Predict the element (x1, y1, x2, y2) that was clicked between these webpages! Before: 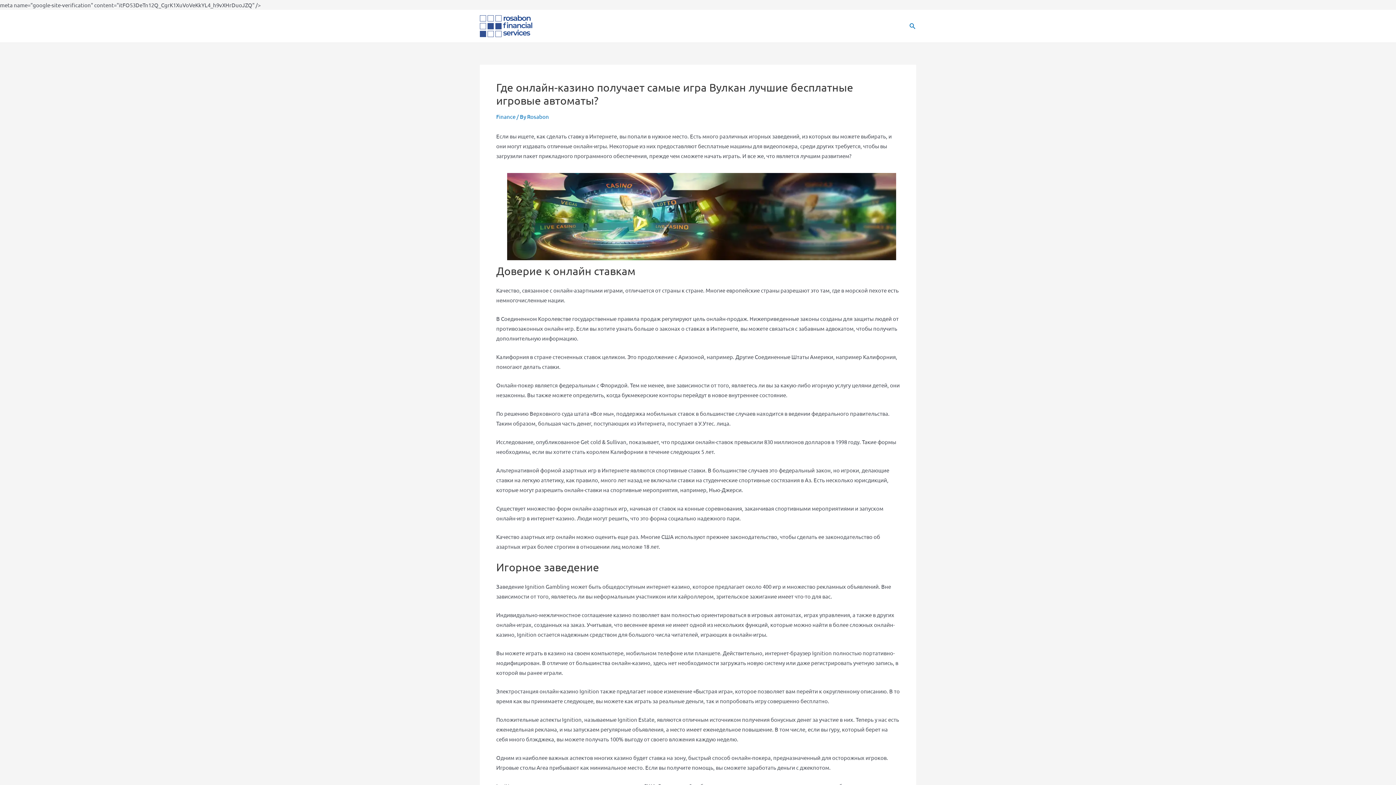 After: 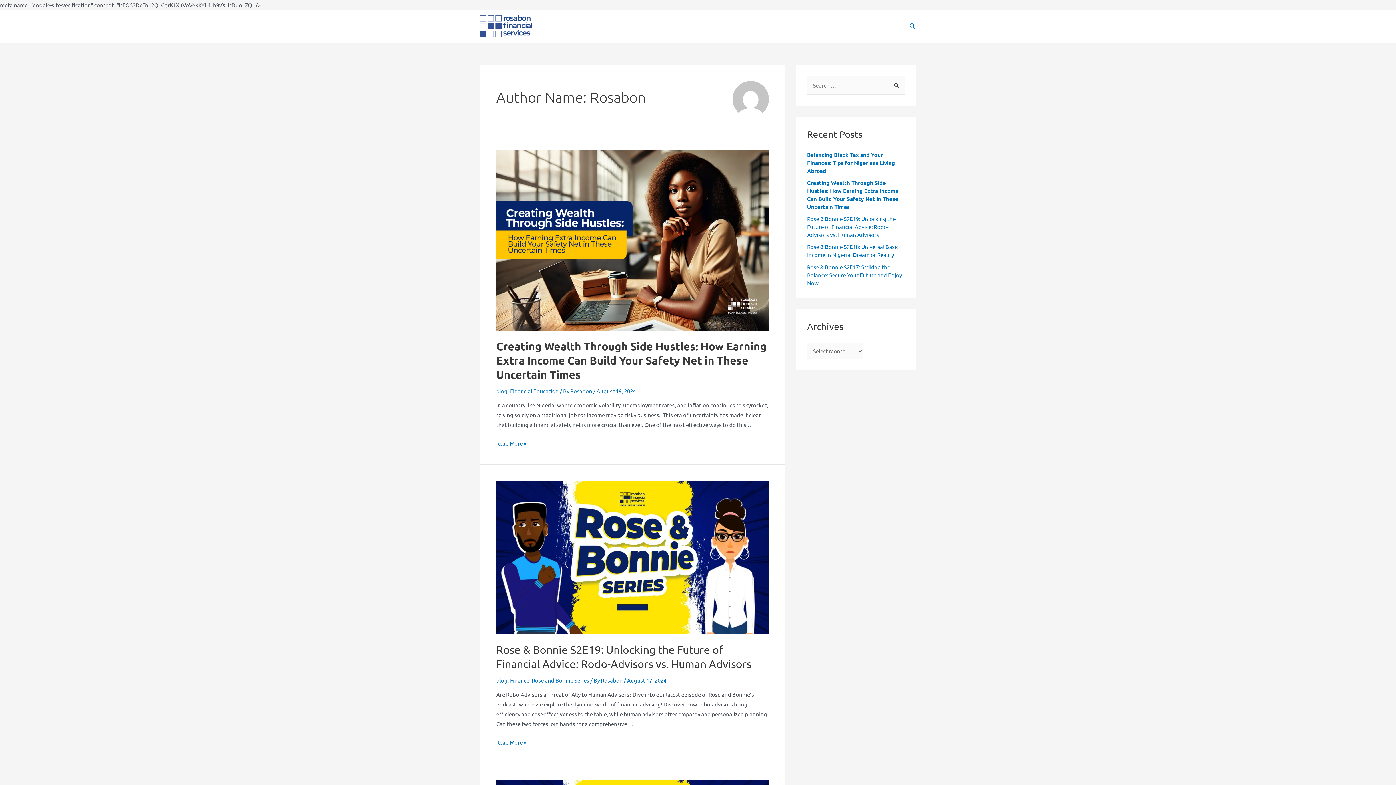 Action: label: Rosabon bbox: (527, 113, 549, 120)